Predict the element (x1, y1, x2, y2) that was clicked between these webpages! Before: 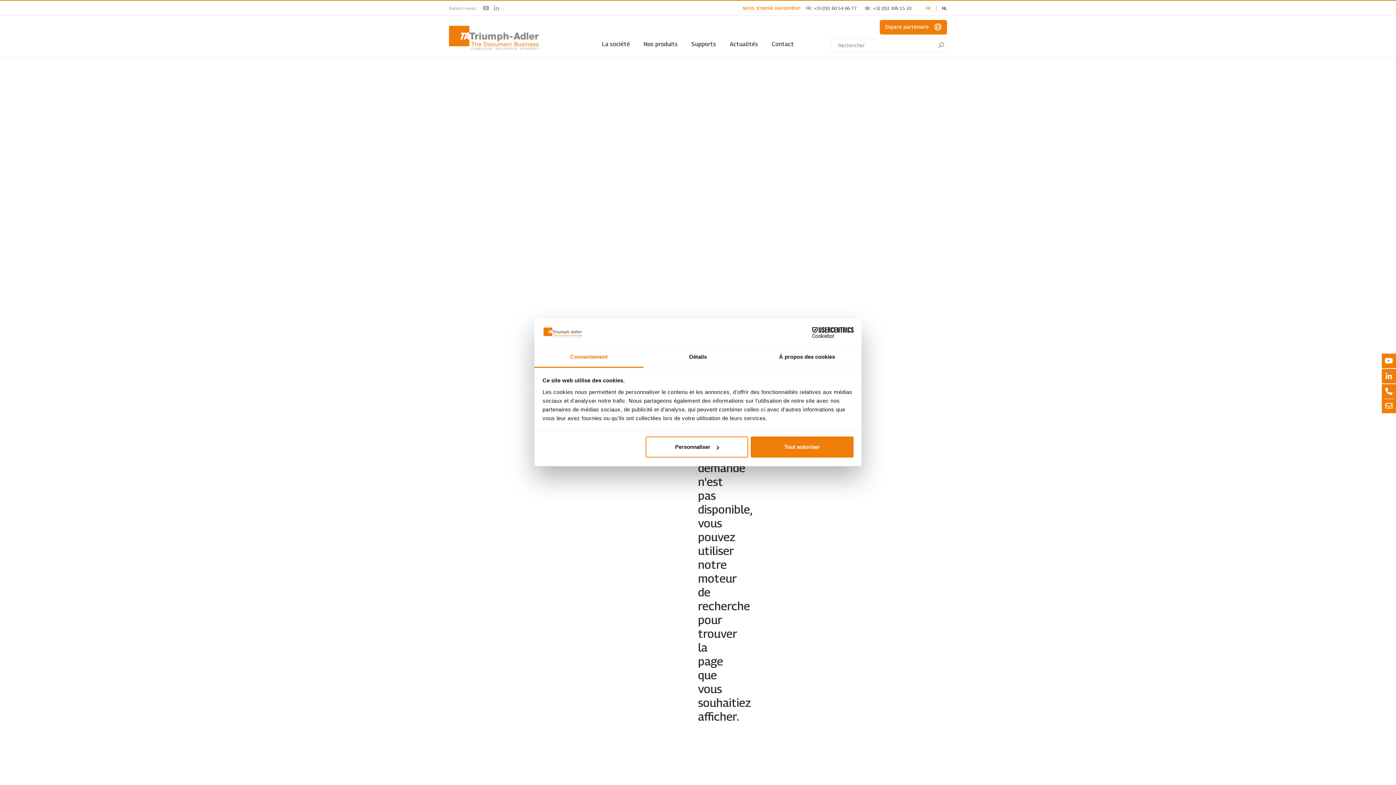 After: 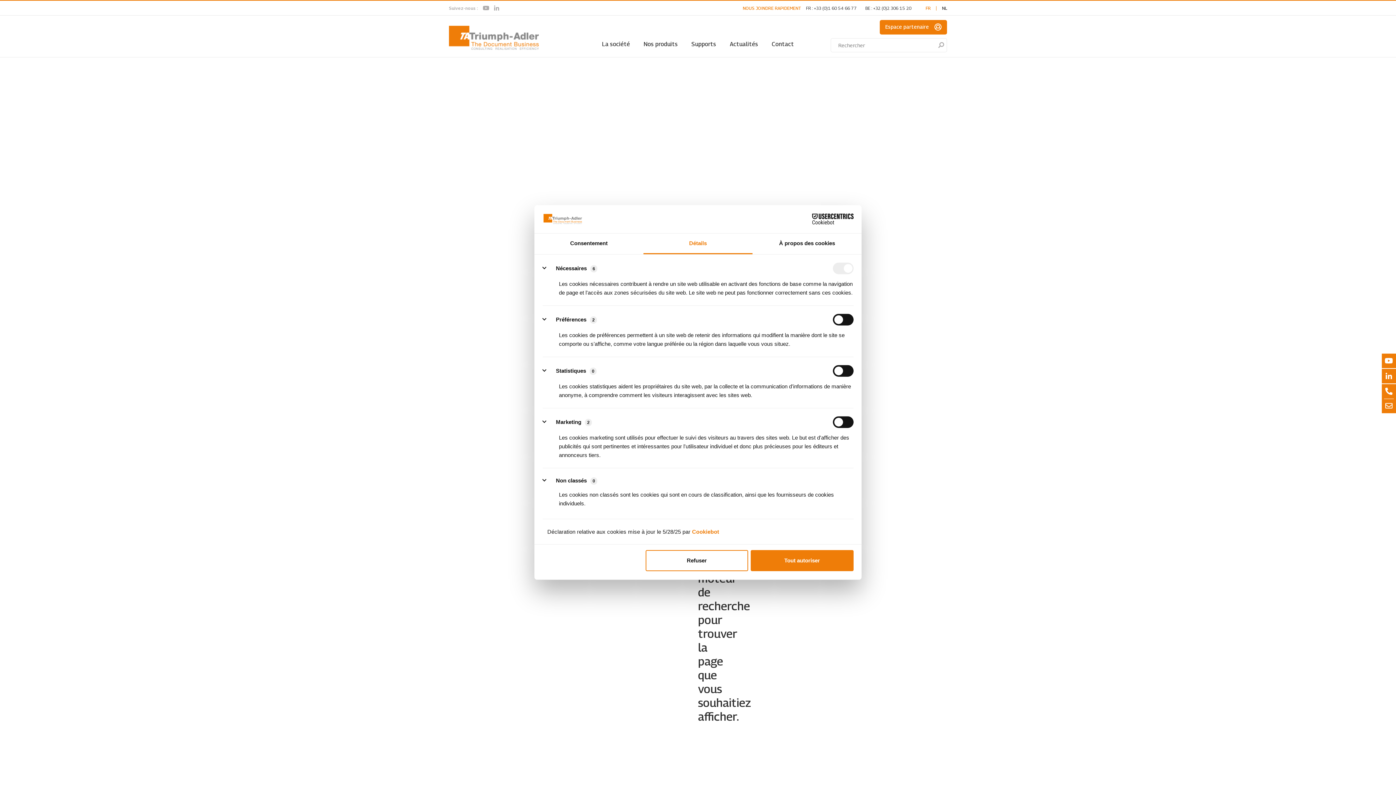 Action: label: Détails bbox: (643, 347, 752, 367)